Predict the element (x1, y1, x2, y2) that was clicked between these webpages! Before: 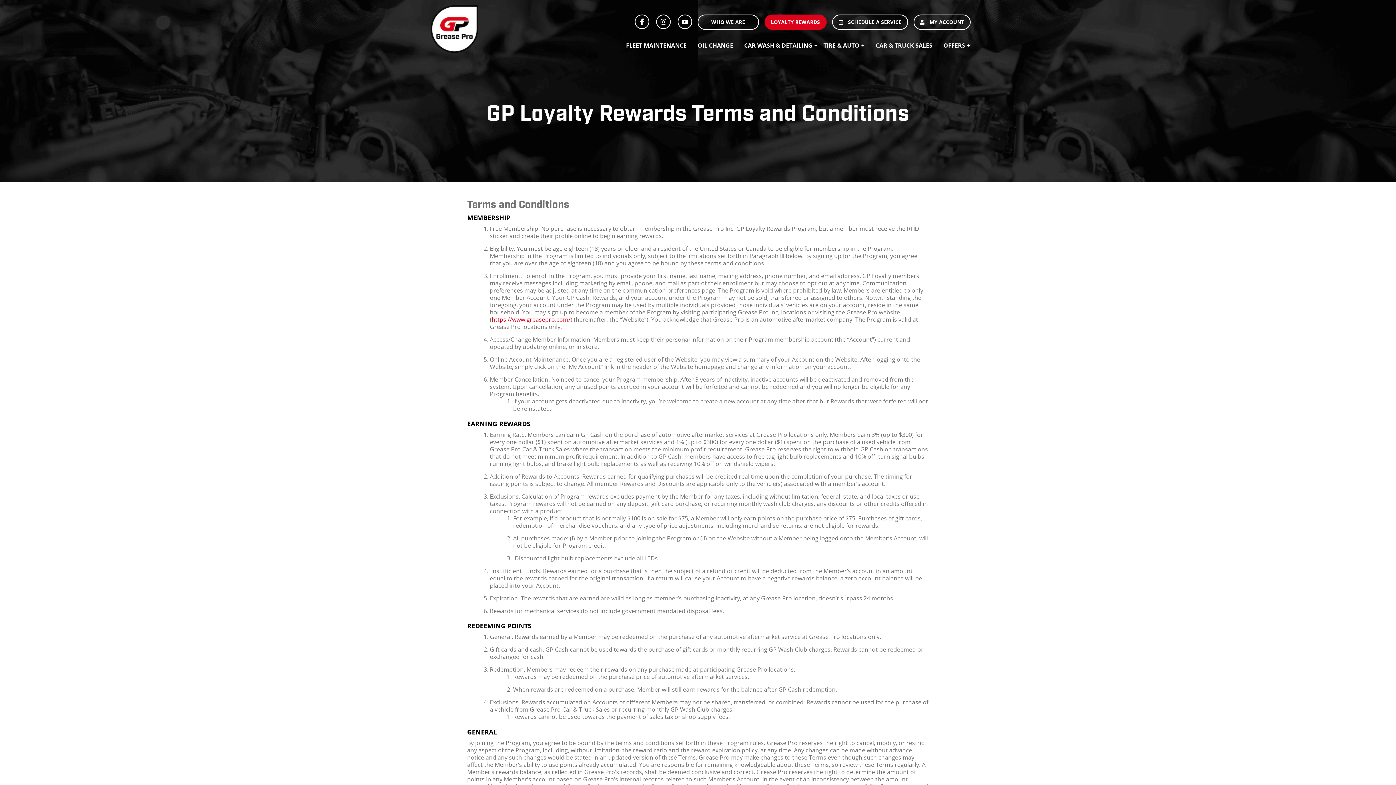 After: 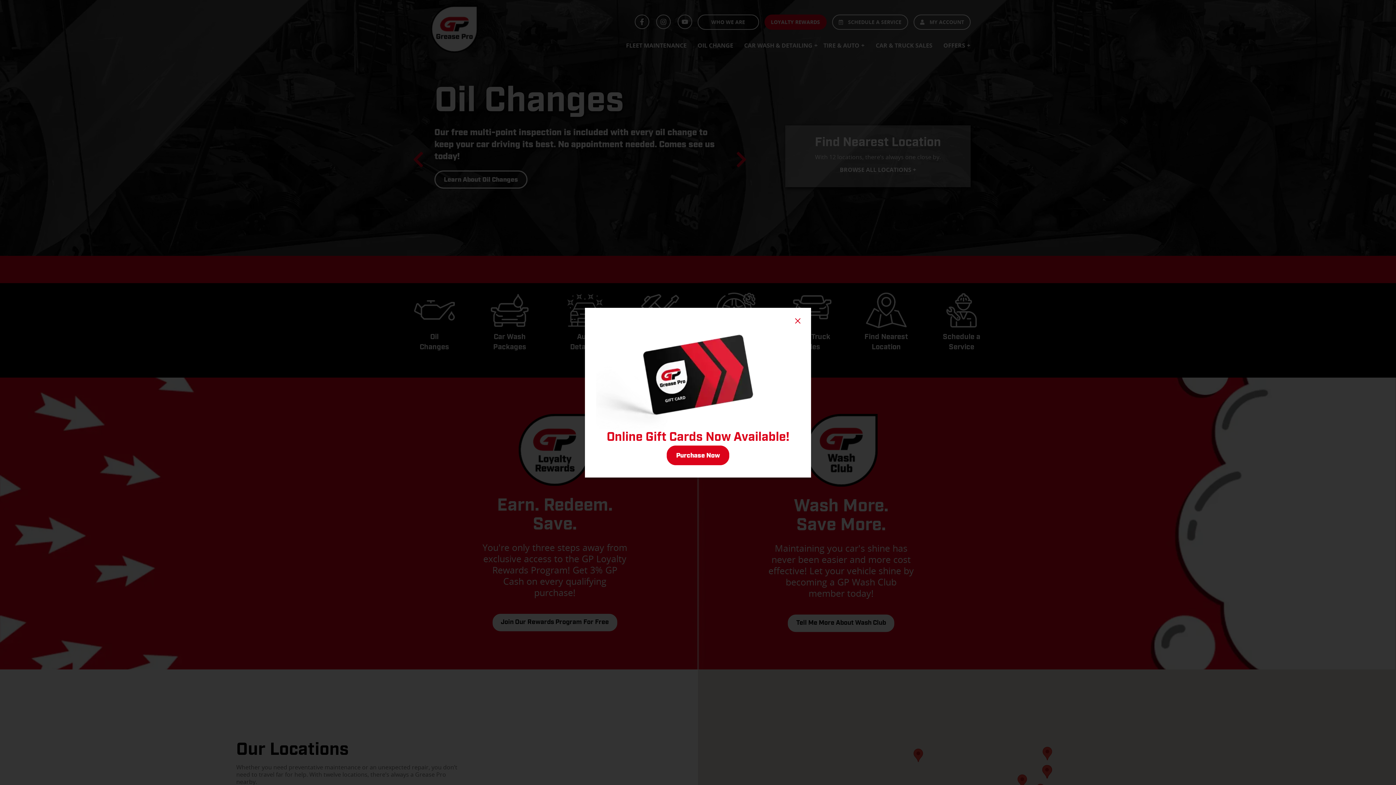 Action: bbox: (491, 315, 570, 323) label: https://www.greasepro.com/